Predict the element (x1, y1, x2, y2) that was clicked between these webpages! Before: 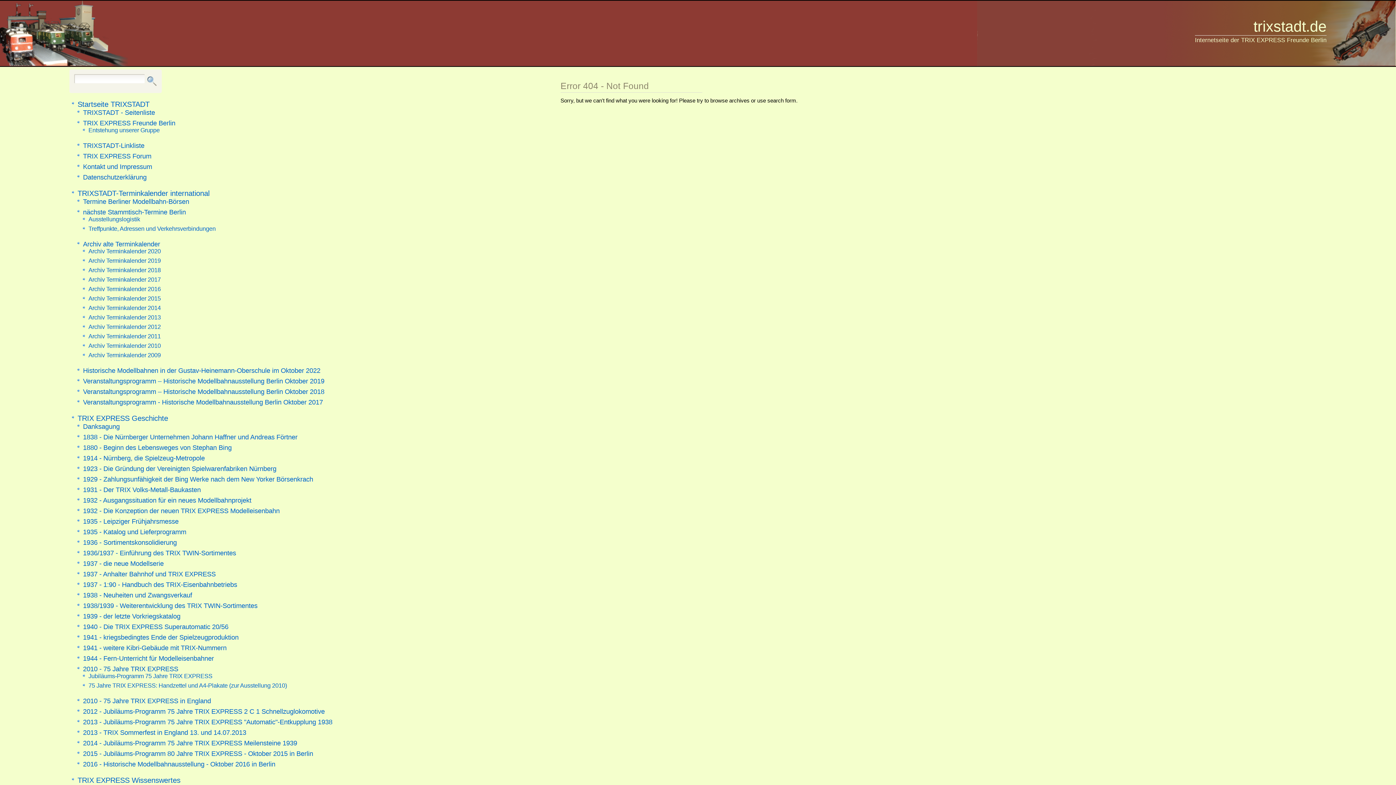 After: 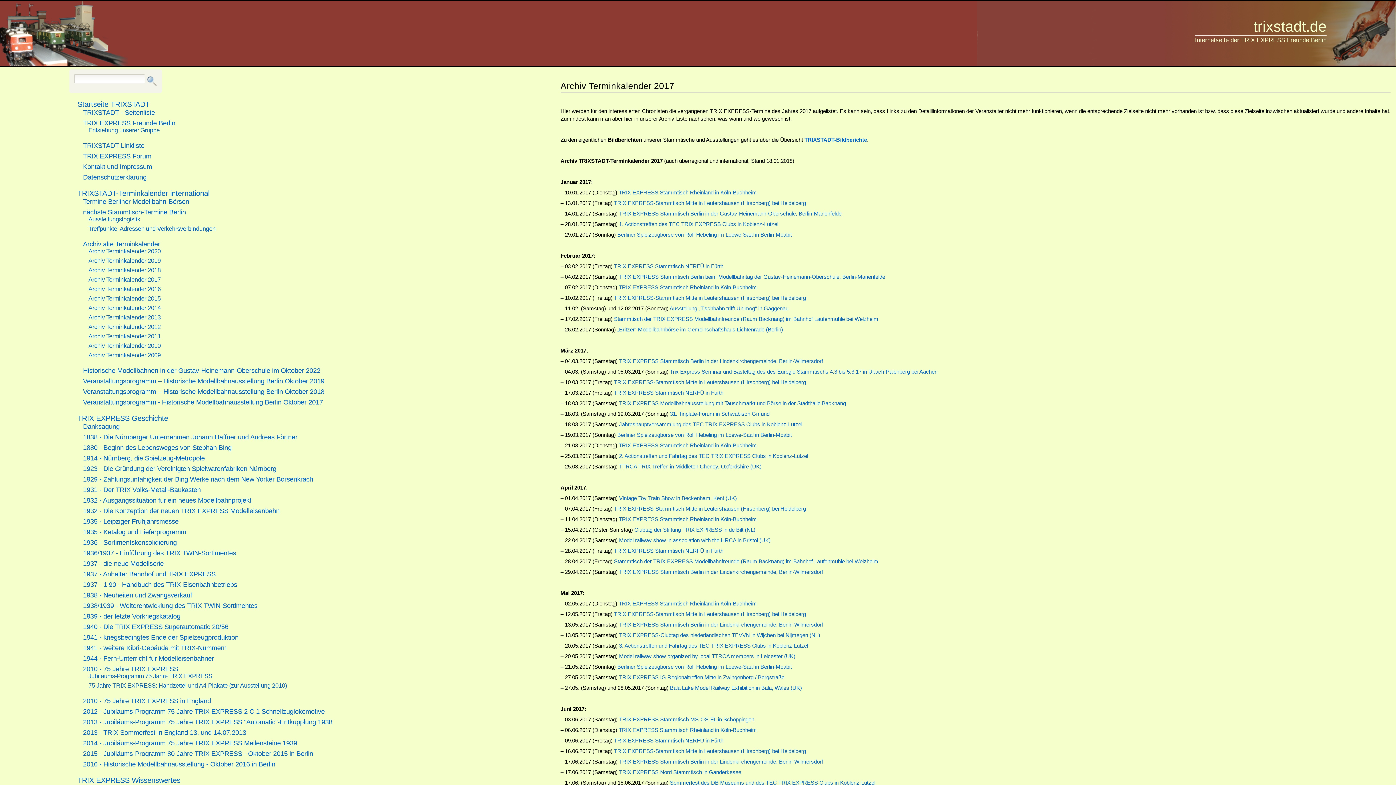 Action: label: Archiv Terminkalender 2017 bbox: (88, 276, 160, 282)